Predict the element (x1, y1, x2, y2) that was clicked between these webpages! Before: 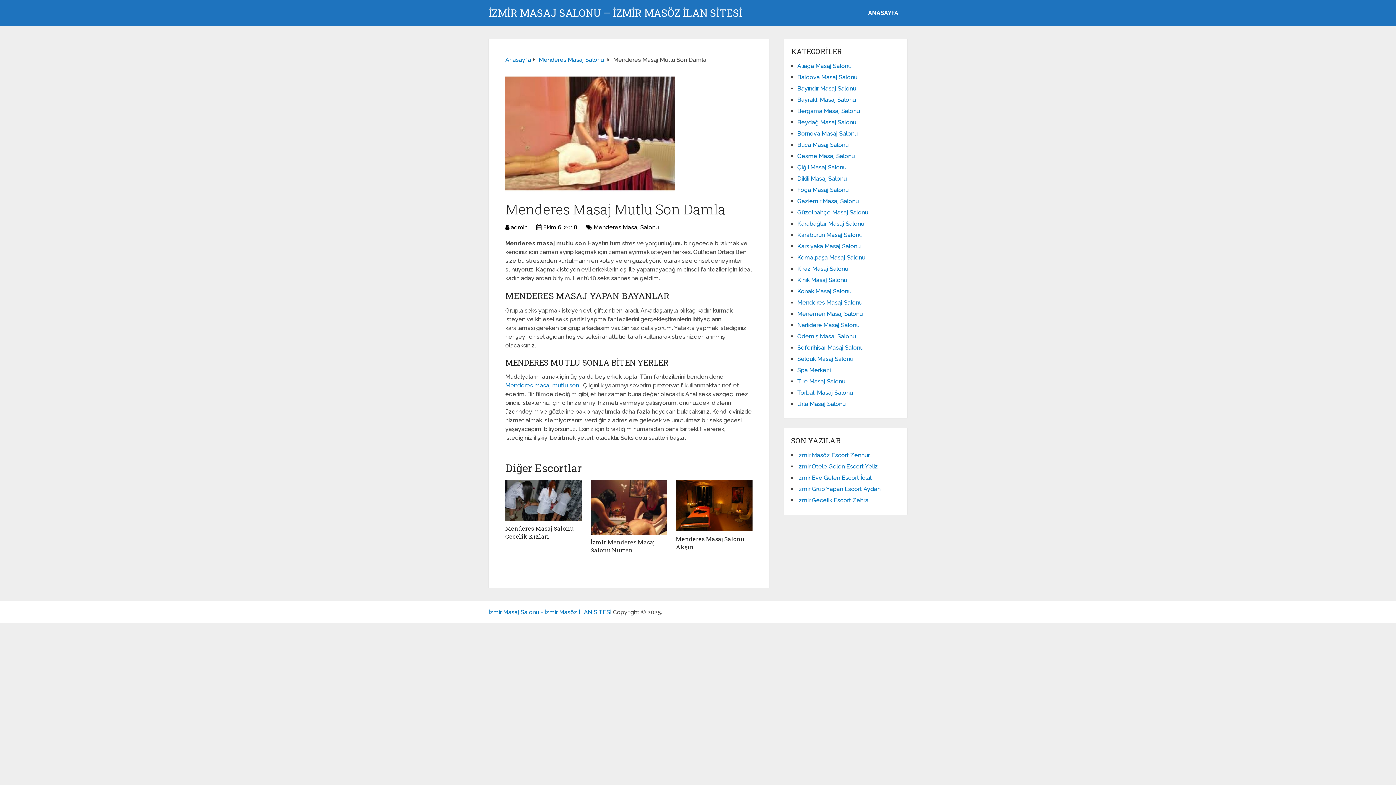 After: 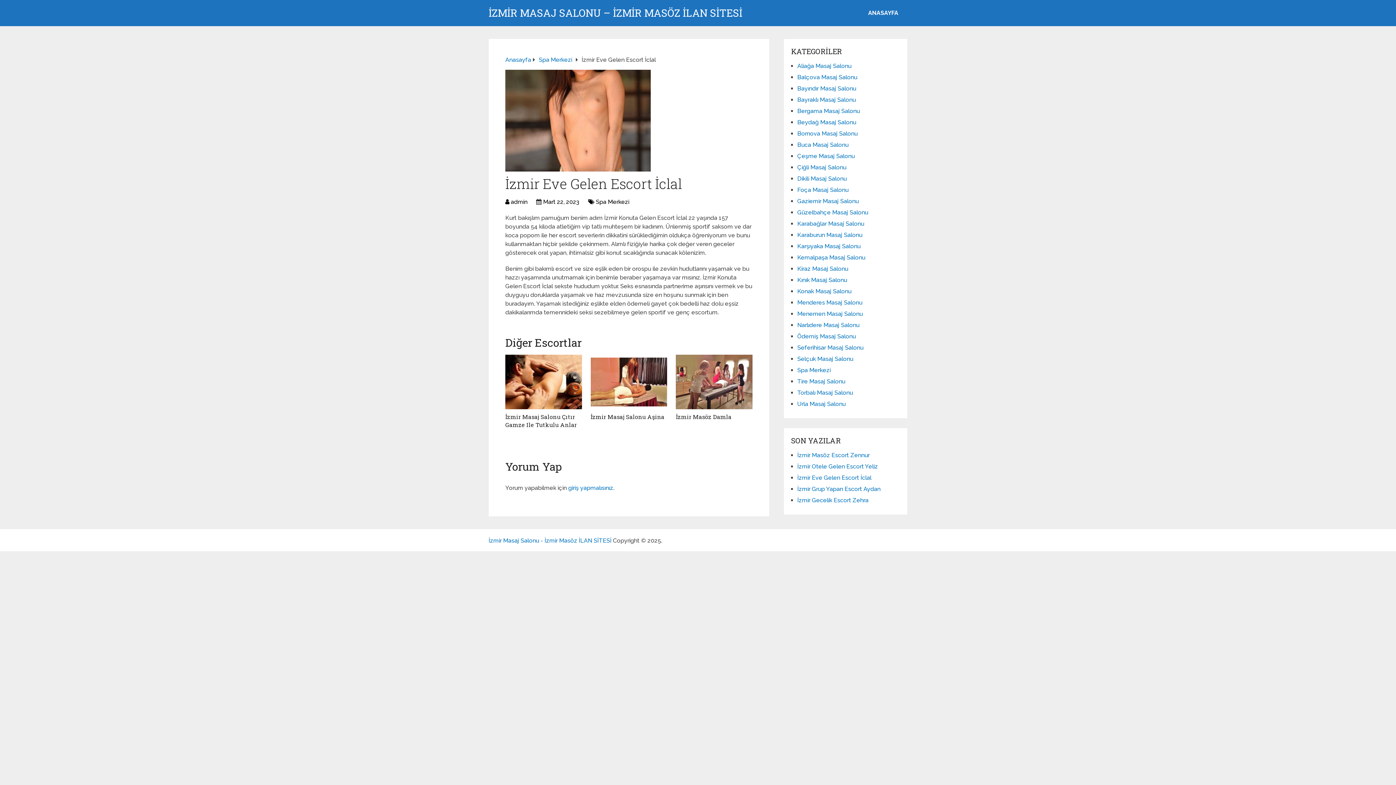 Action: label: İzmir Eve Gelen Escort İclal bbox: (797, 474, 871, 481)